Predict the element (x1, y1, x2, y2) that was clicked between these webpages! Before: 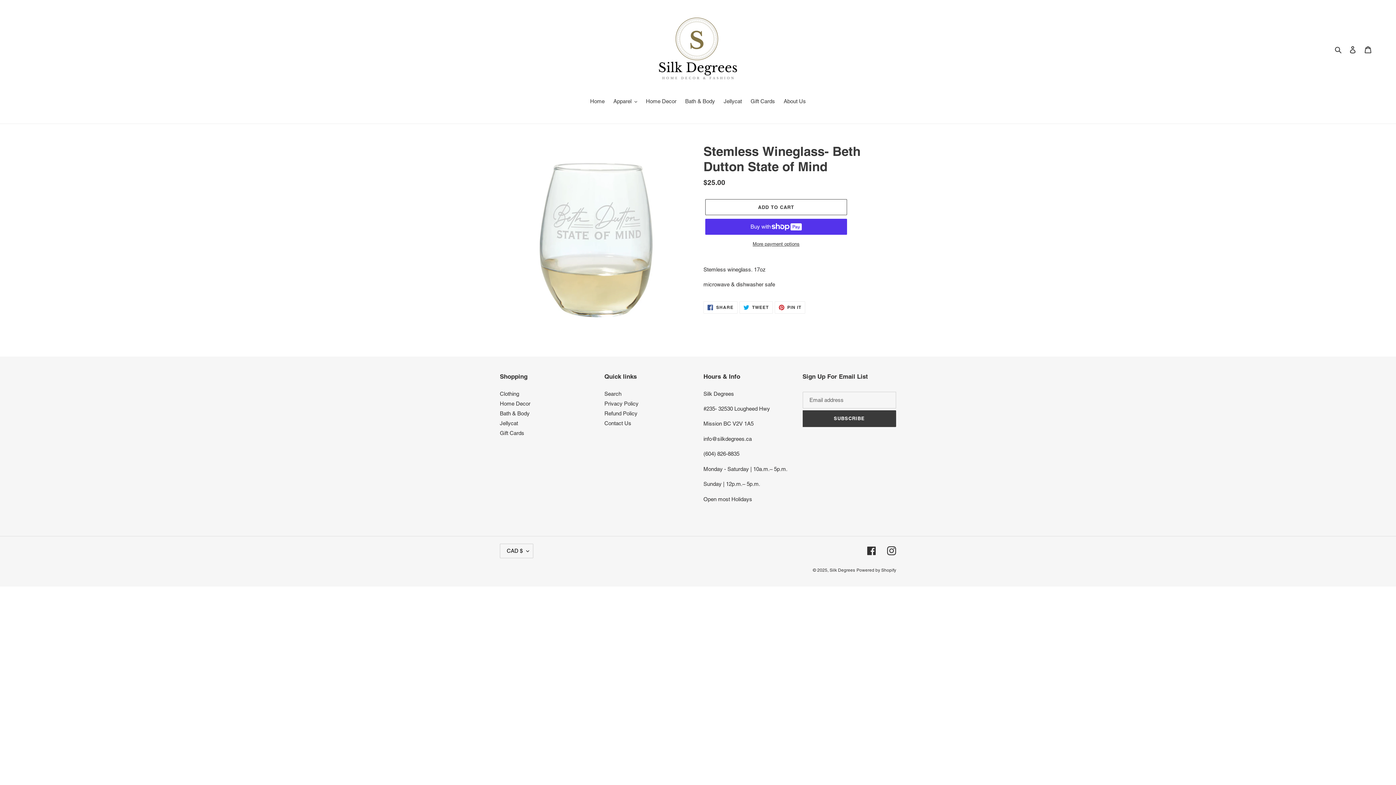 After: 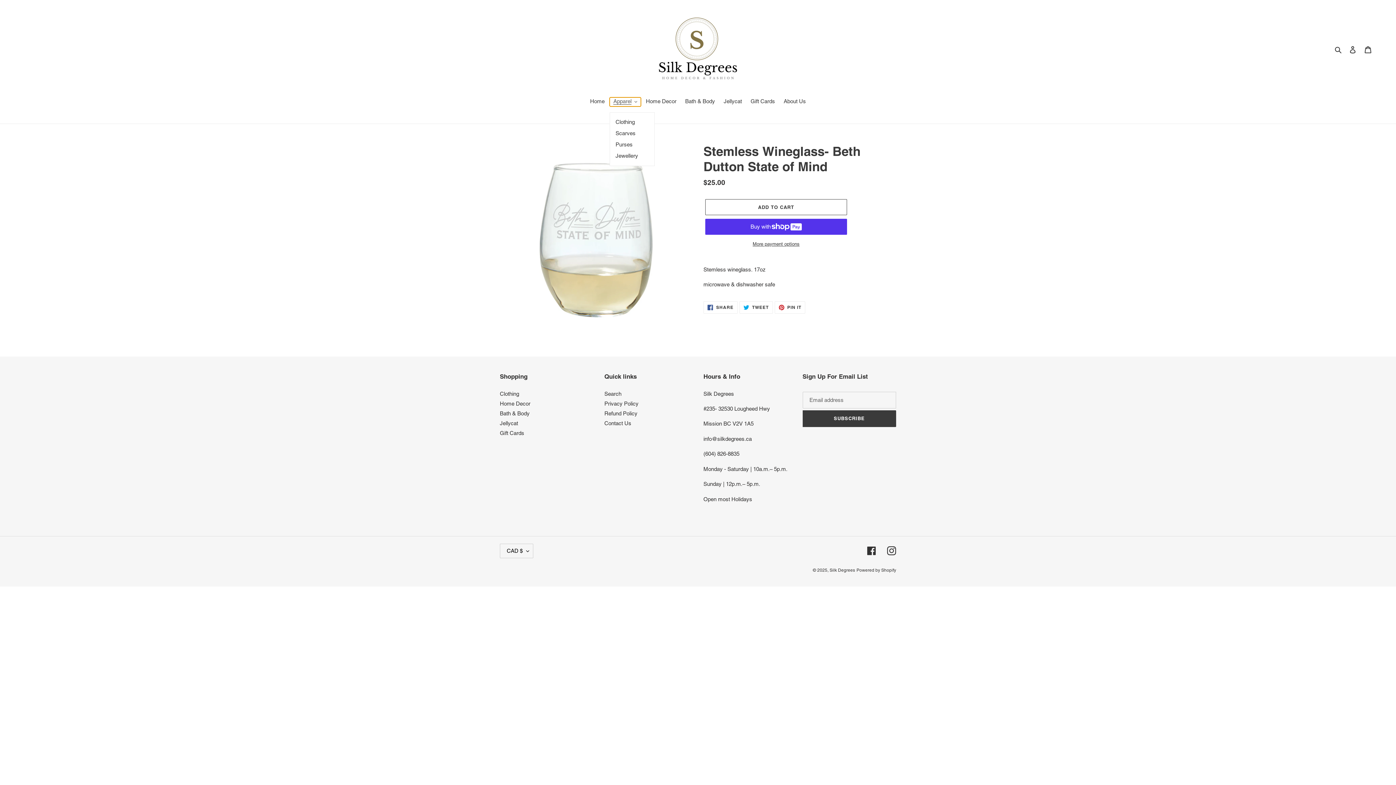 Action: bbox: (609, 97, 641, 106) label: Apparel